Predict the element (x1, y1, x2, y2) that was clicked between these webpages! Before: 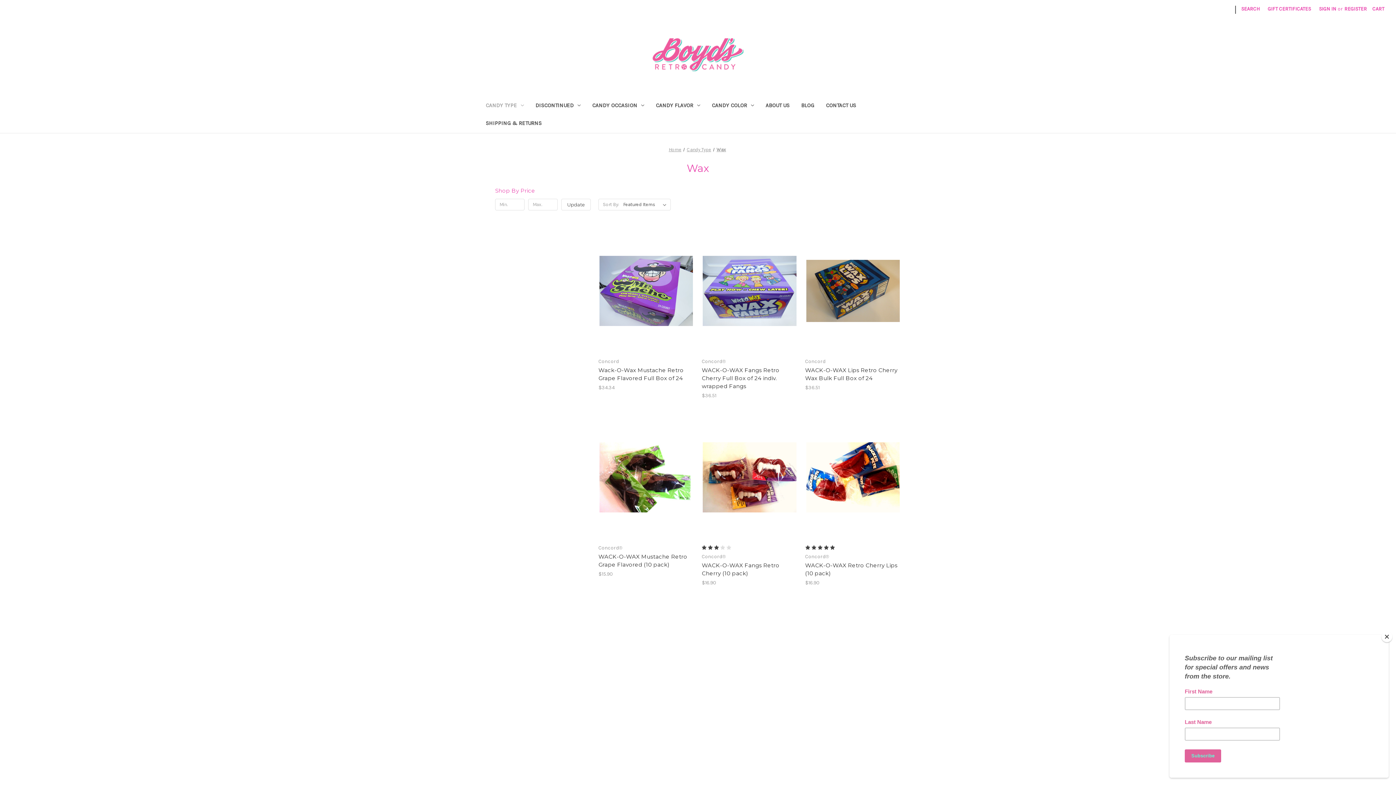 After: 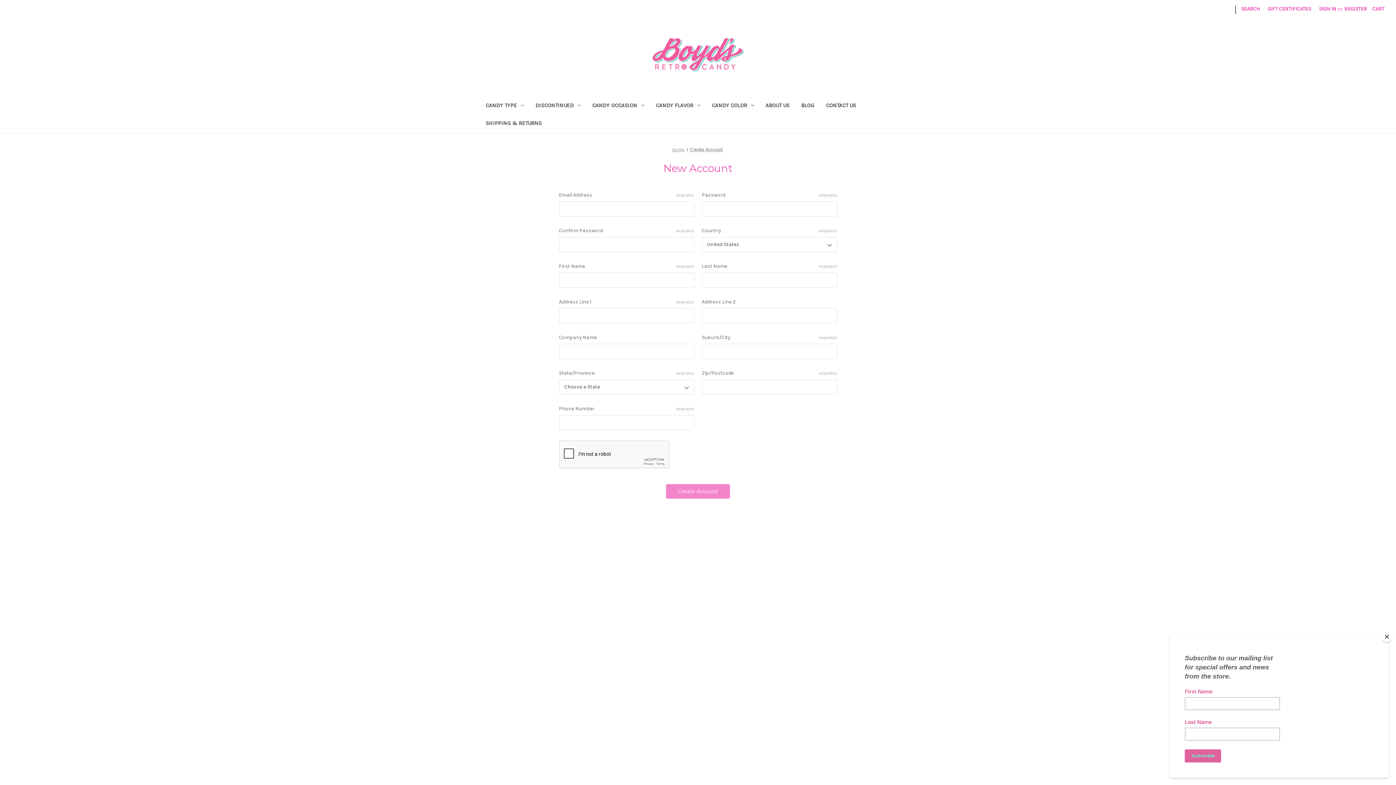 Action: bbox: (1340, 0, 1371, 17) label: Register